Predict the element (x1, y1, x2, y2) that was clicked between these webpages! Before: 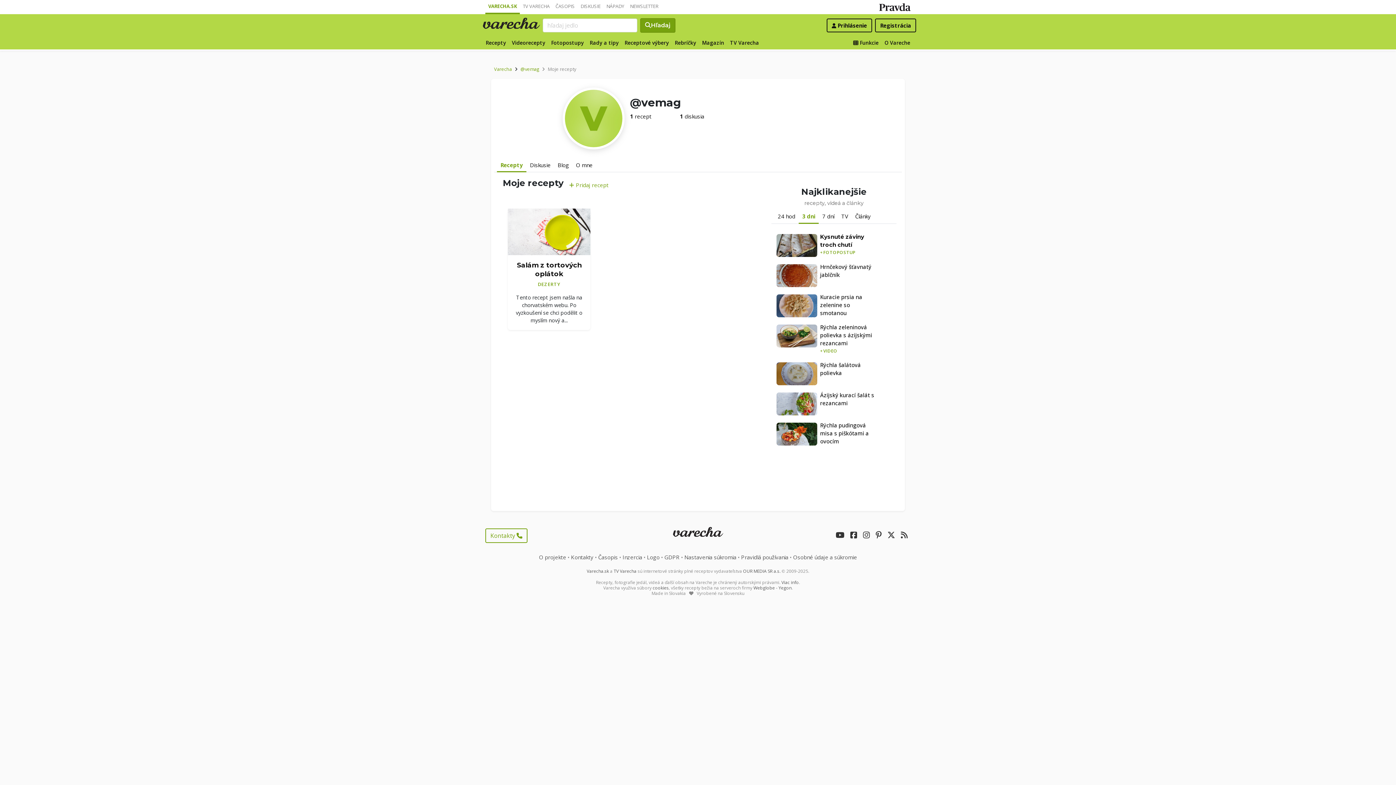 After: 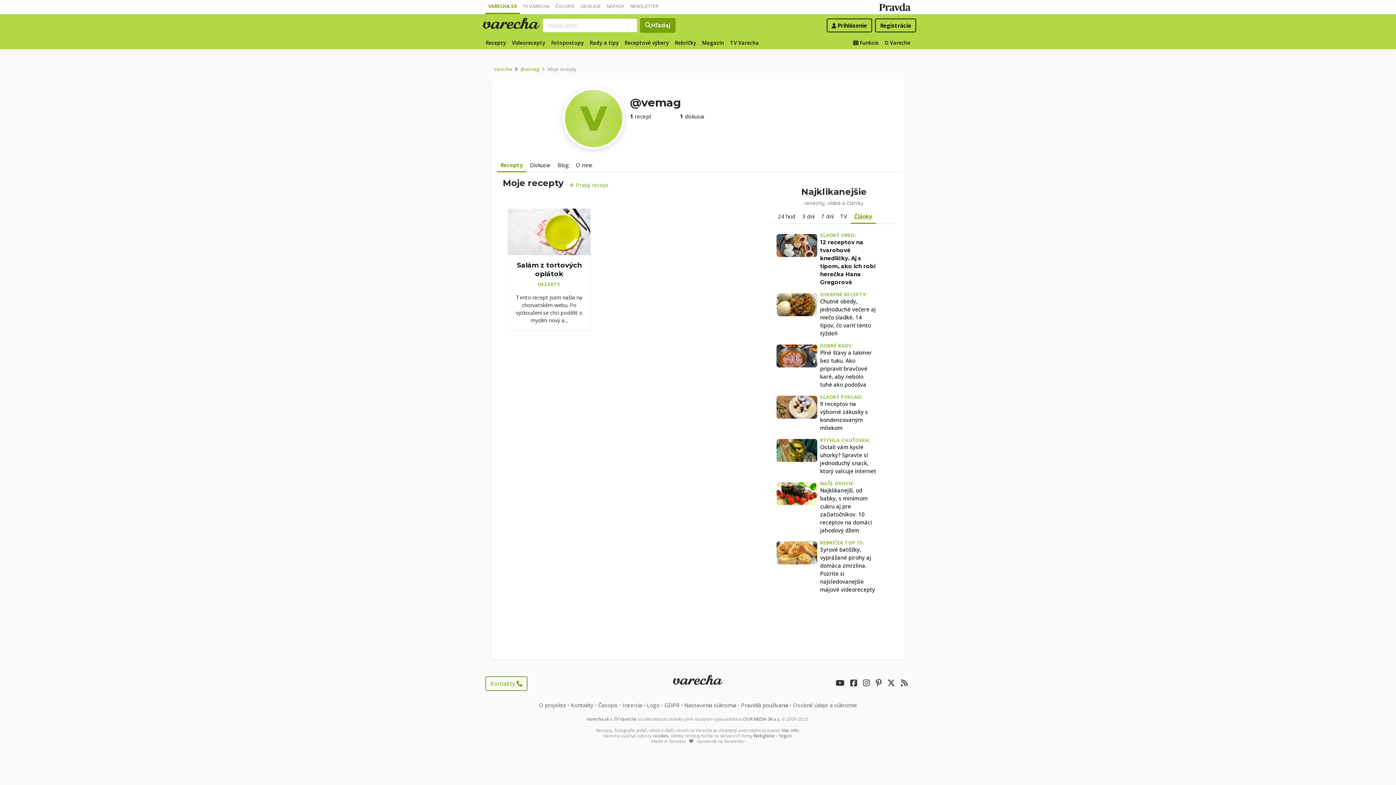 Action: label: Články bbox: (851, 210, 874, 222)